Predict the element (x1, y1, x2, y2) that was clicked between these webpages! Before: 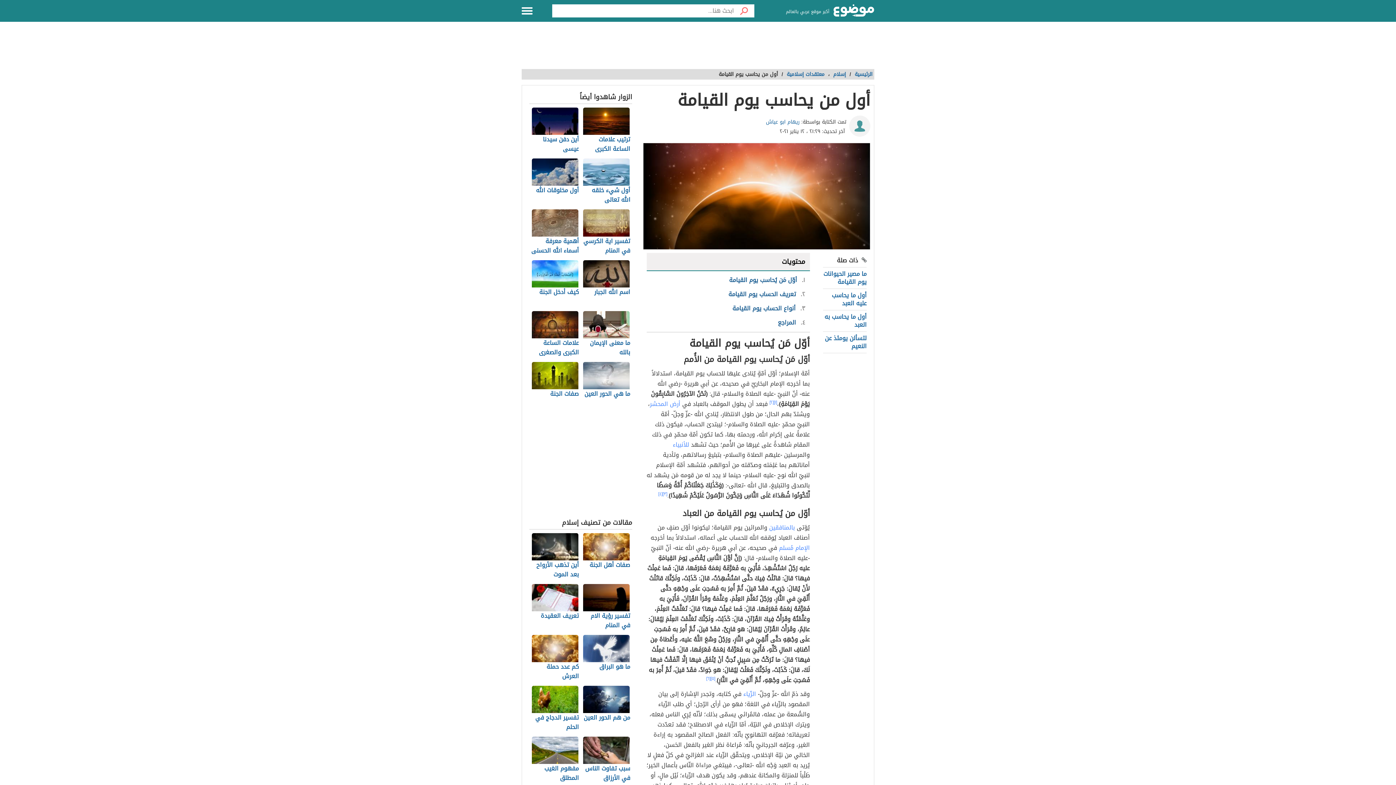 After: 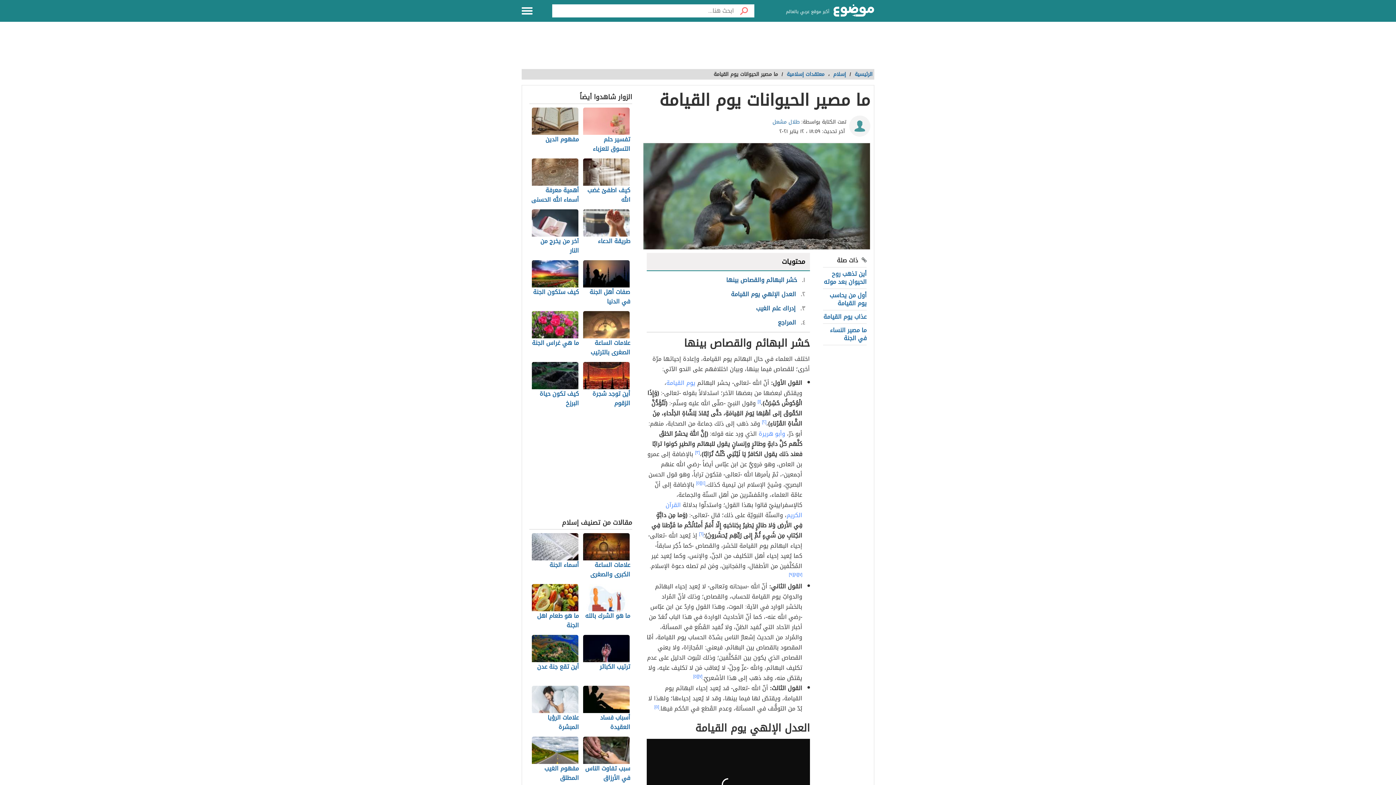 Action: label: ما مصير الحيوانات يوم القيامة bbox: (823, 268, 866, 287)